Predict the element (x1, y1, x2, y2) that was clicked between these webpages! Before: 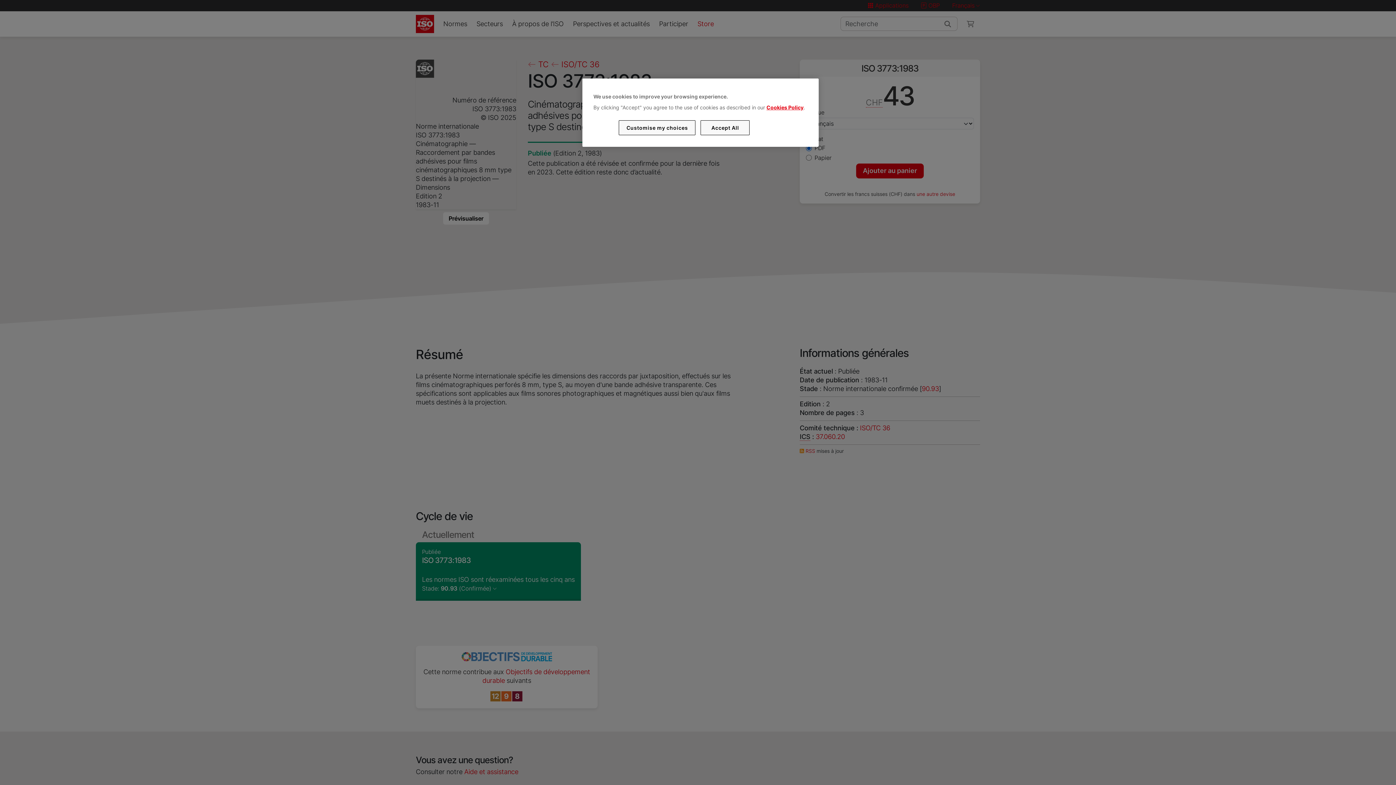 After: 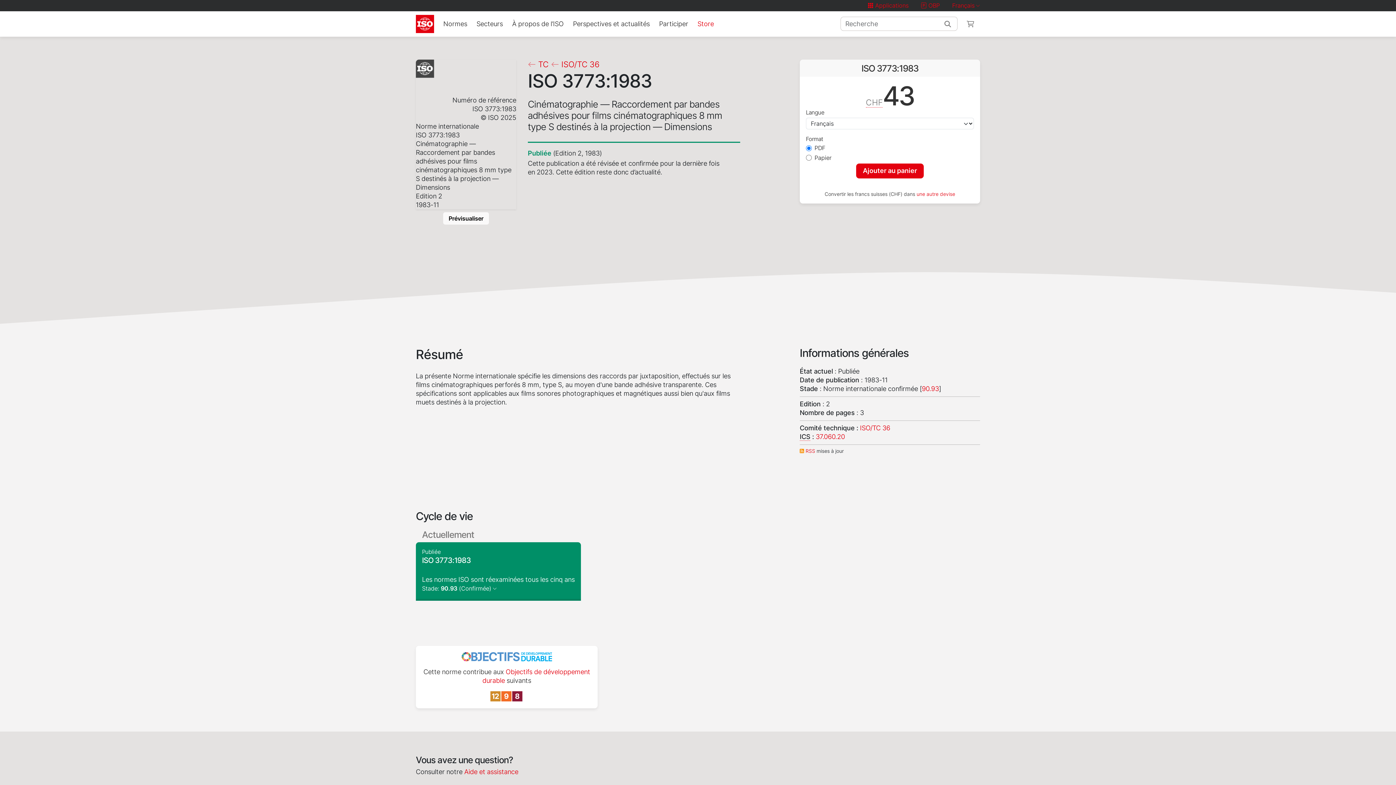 Action: label: Accept All bbox: (700, 120, 749, 135)